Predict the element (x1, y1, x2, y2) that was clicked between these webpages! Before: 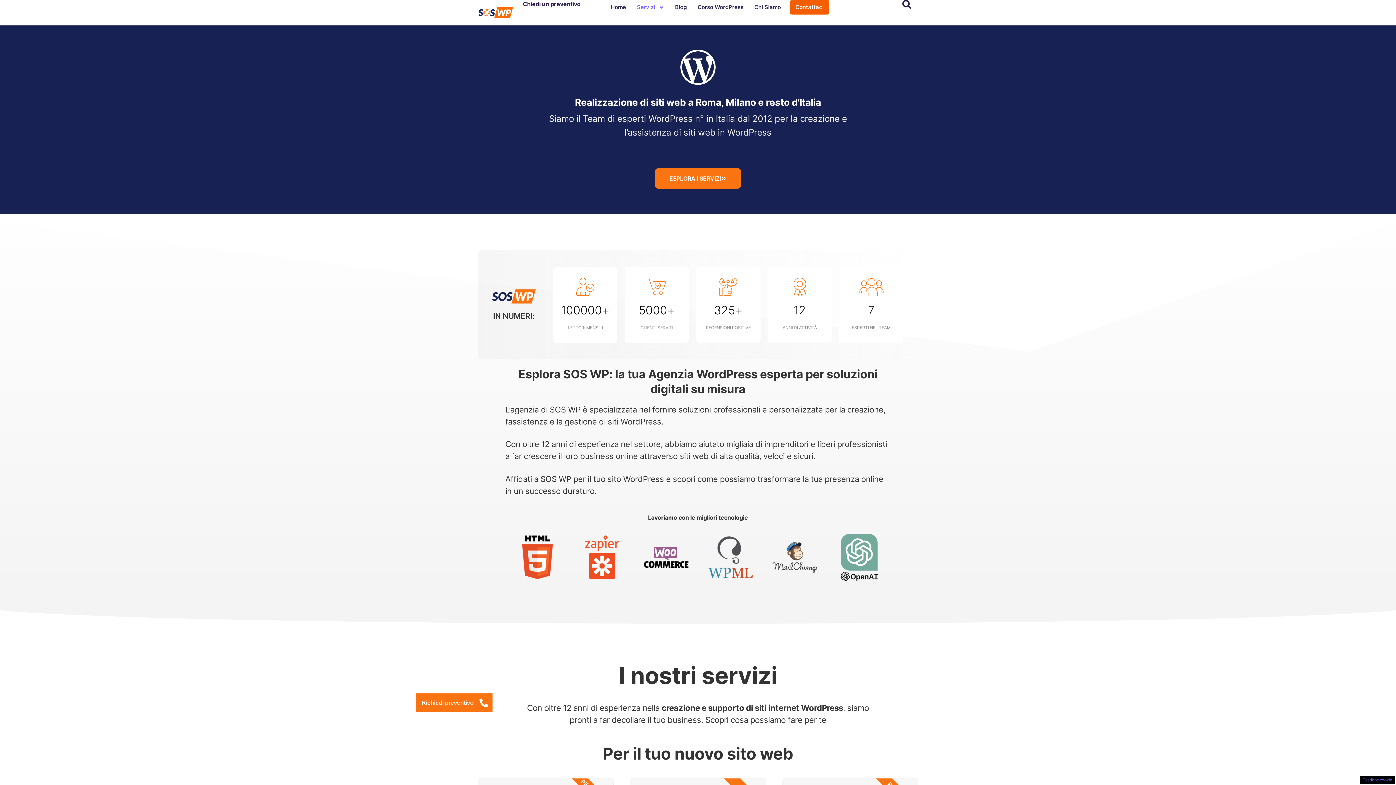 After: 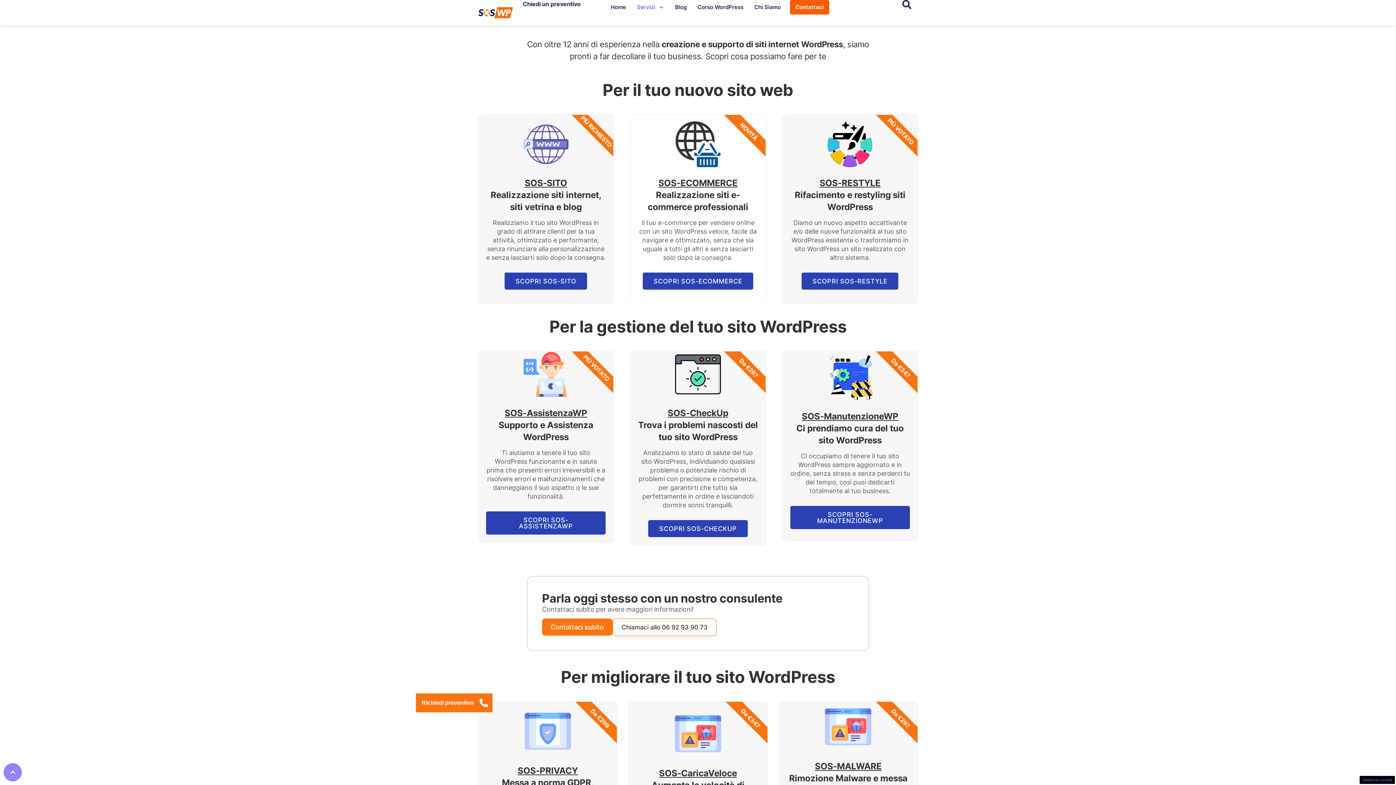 Action: label: ESPLORA I SERVIZI bbox: (654, 168, 741, 188)